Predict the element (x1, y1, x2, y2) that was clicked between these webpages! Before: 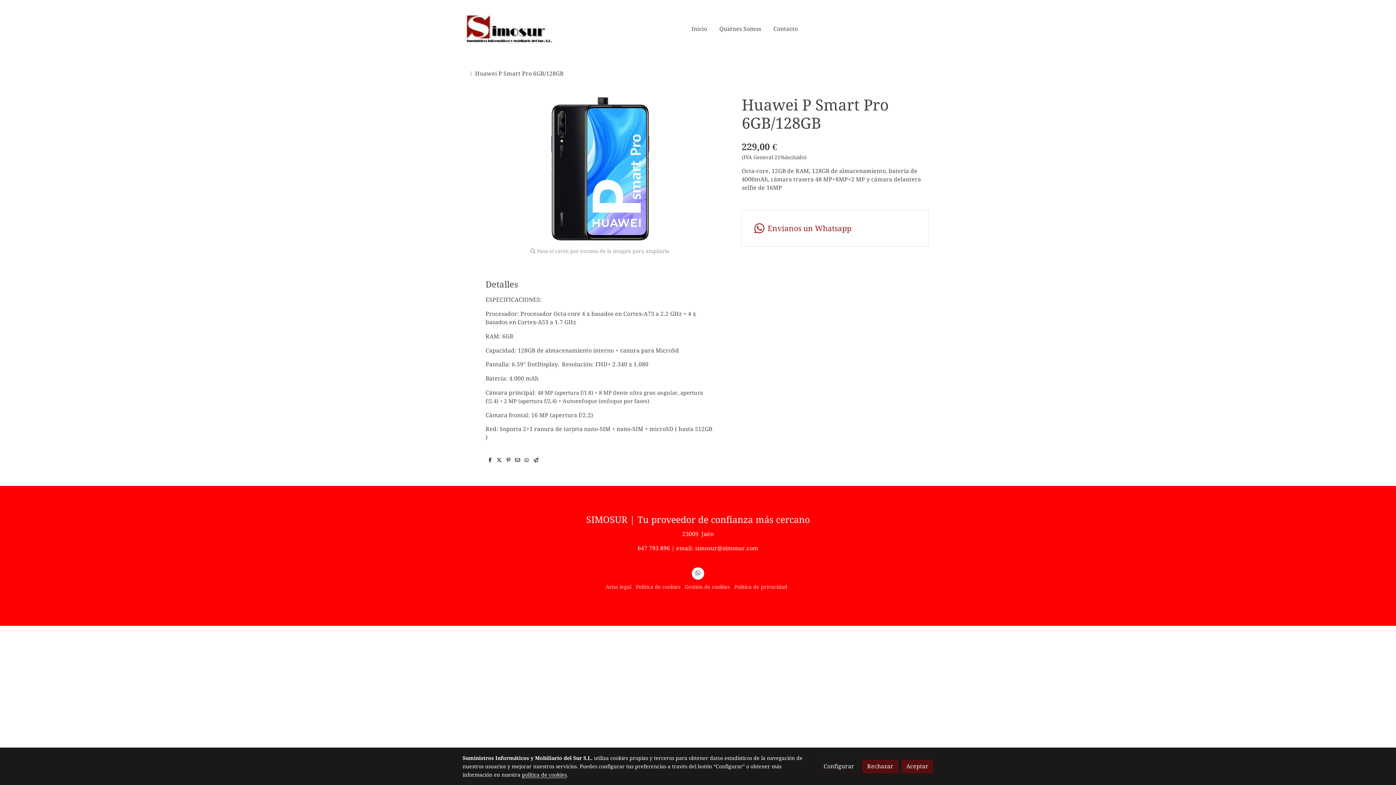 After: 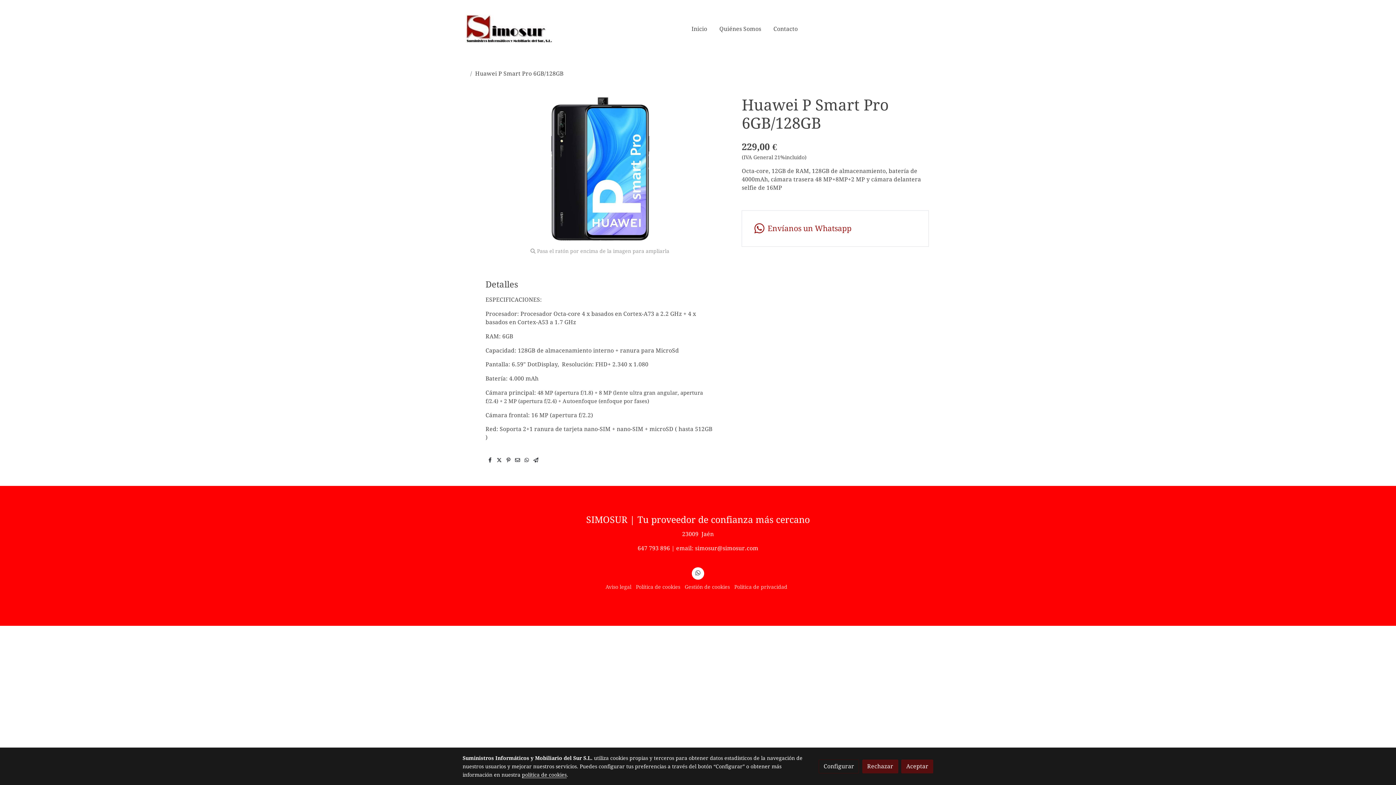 Action: label: Política de cookies bbox: (636, 584, 680, 590)